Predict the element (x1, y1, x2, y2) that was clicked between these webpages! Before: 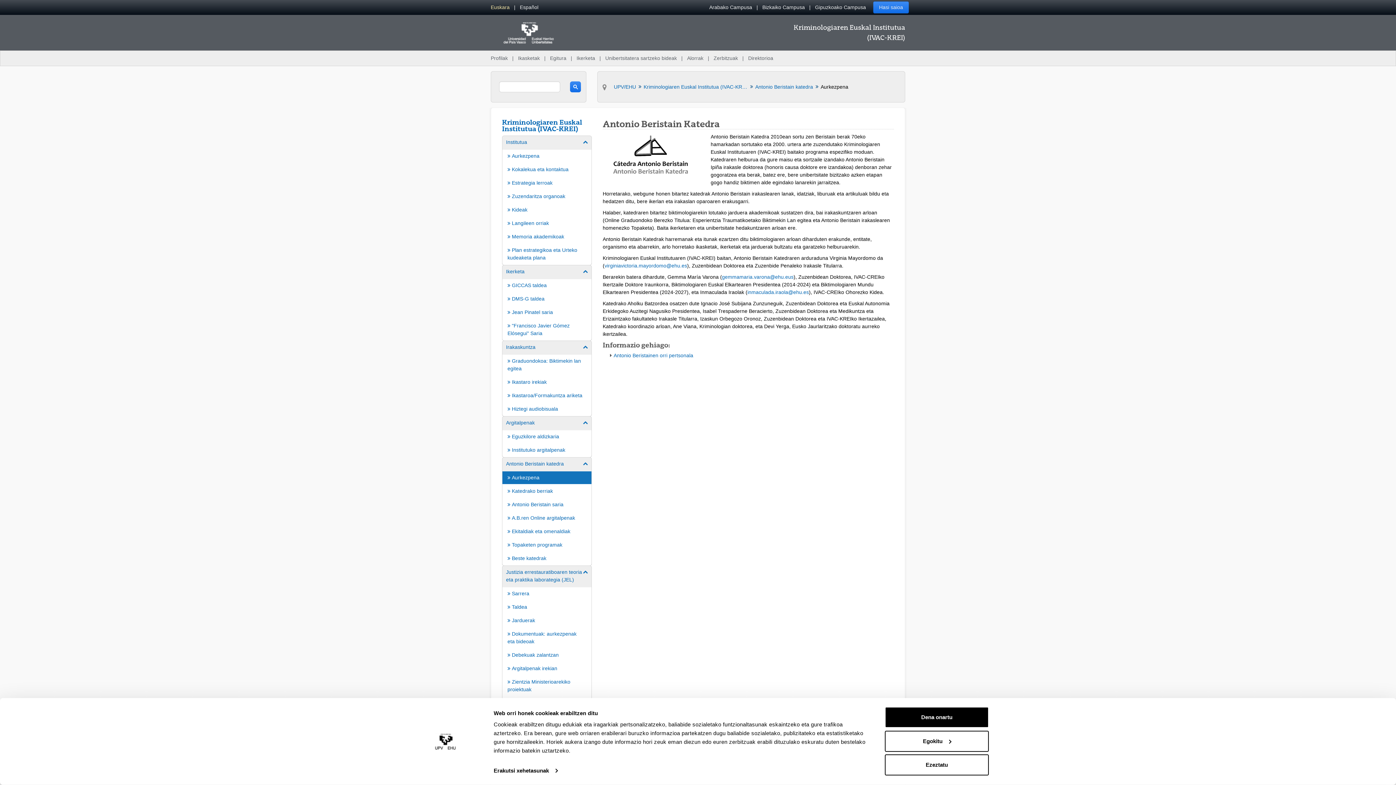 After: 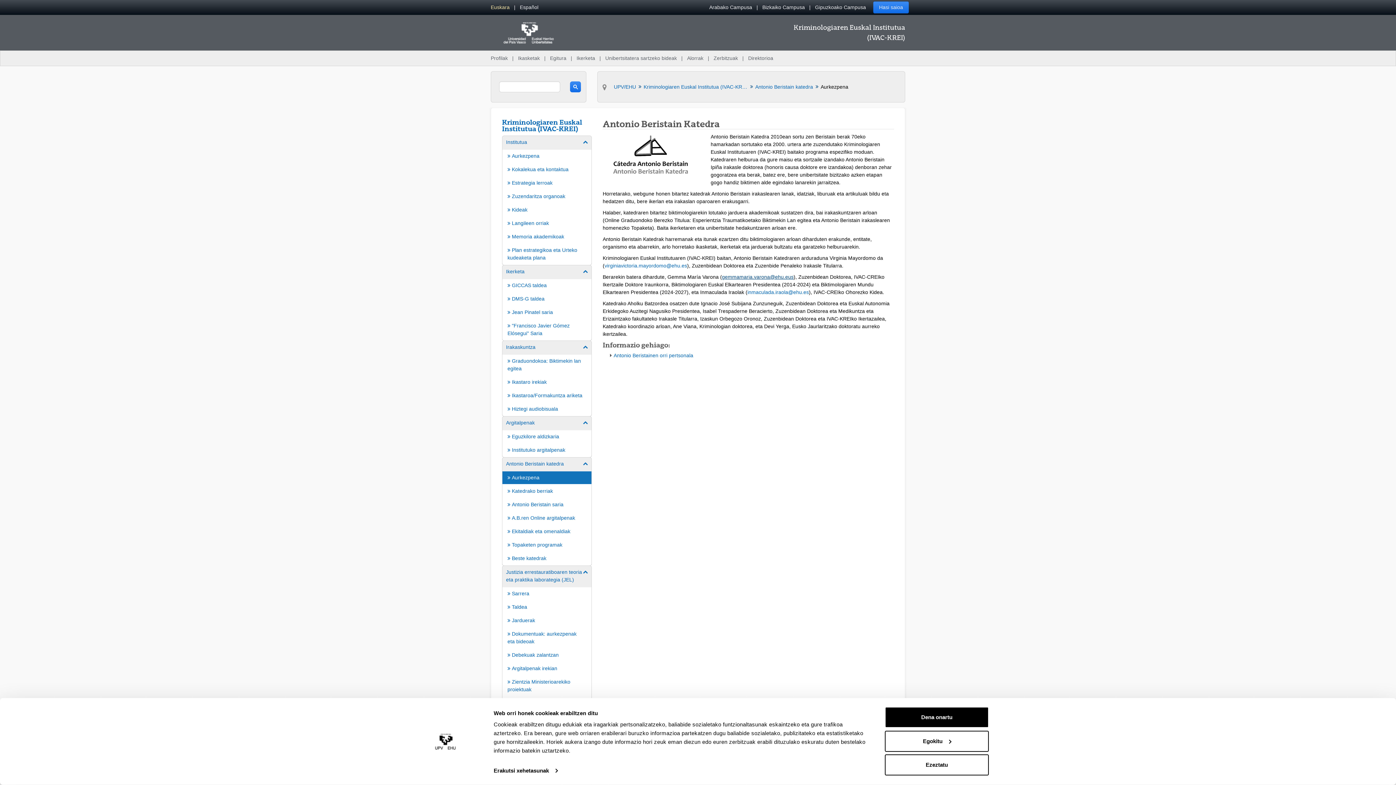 Action: label: gemmamaria.varona@ehu.eus bbox: (722, 274, 793, 280)